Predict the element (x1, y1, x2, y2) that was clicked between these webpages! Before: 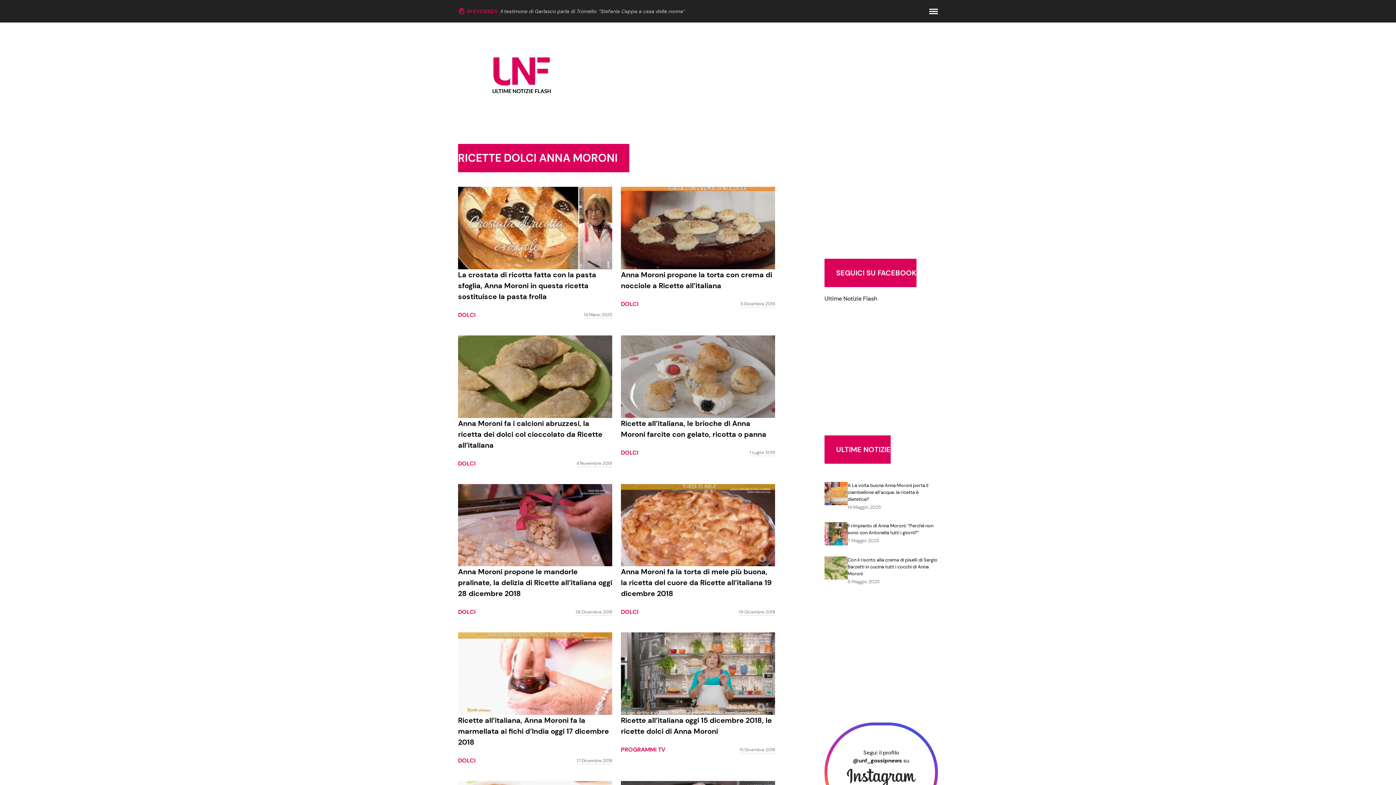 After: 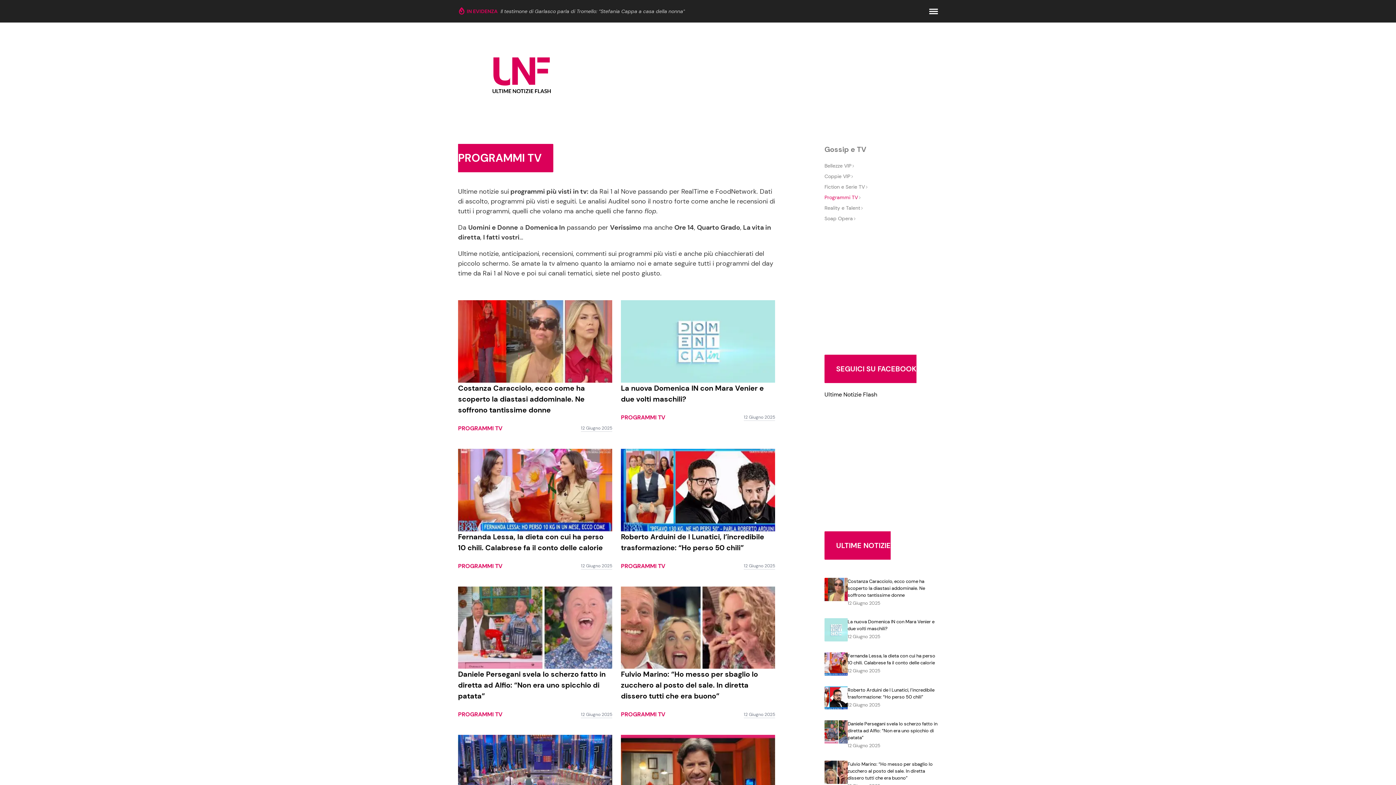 Action: label: Programmi TV bbox: (621, 745, 665, 754)